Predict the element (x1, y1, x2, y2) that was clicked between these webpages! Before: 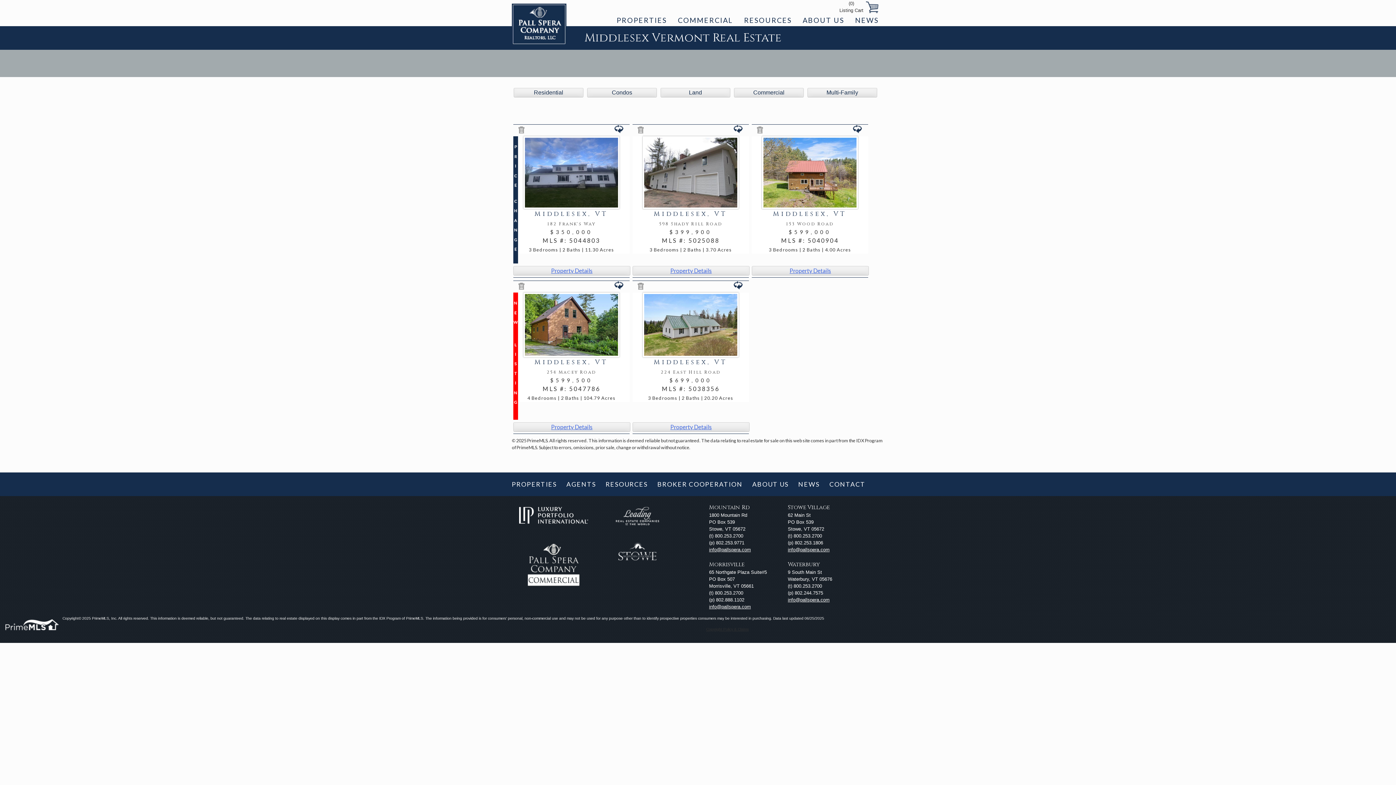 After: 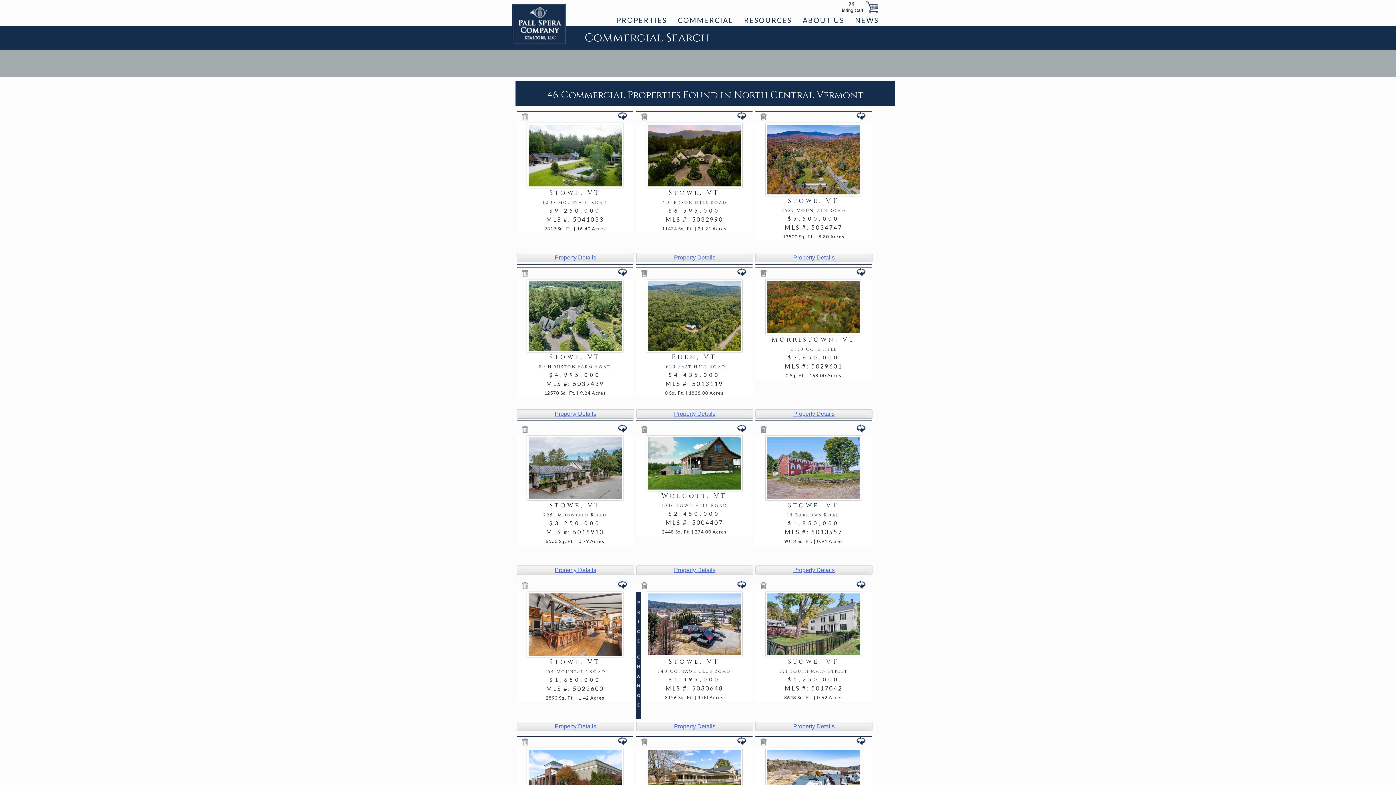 Action: bbox: (526, 582, 581, 589)